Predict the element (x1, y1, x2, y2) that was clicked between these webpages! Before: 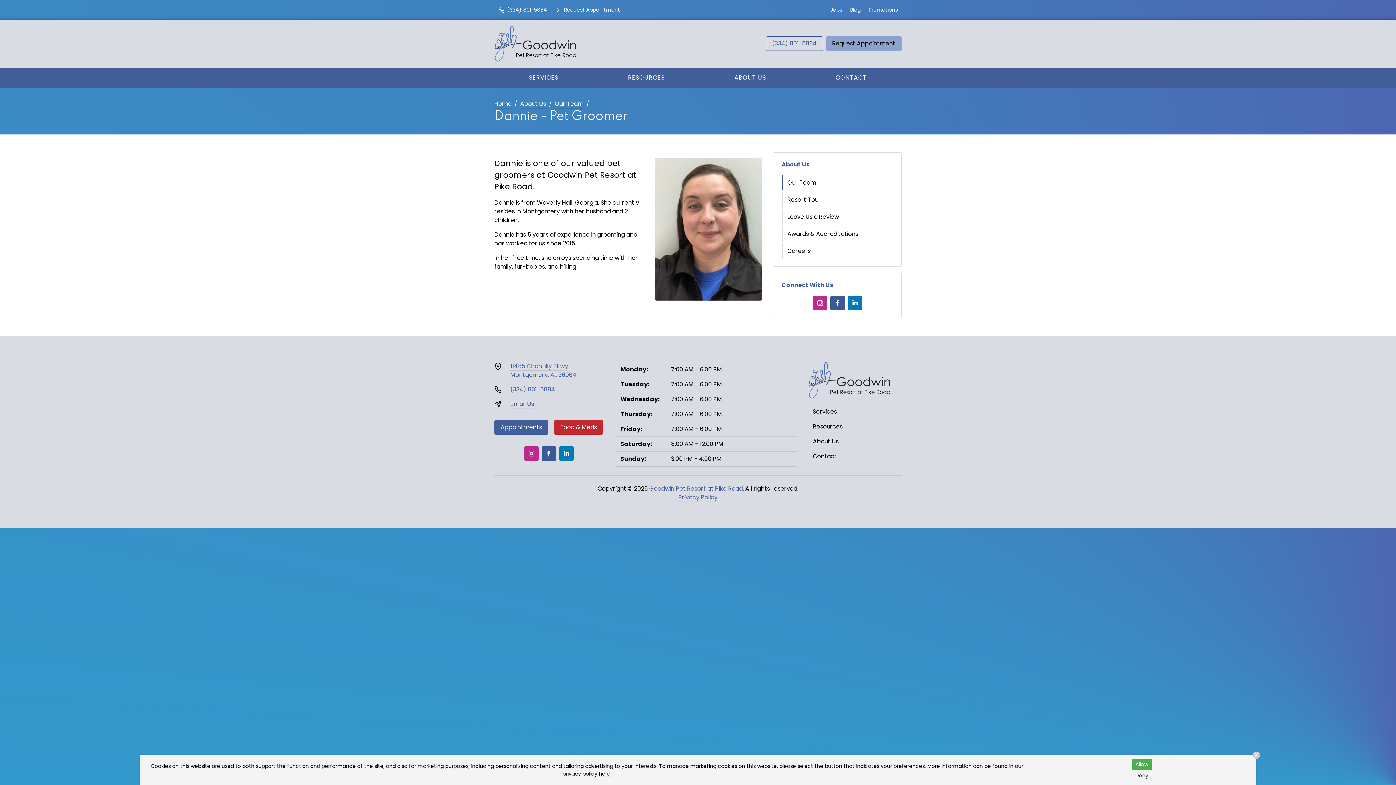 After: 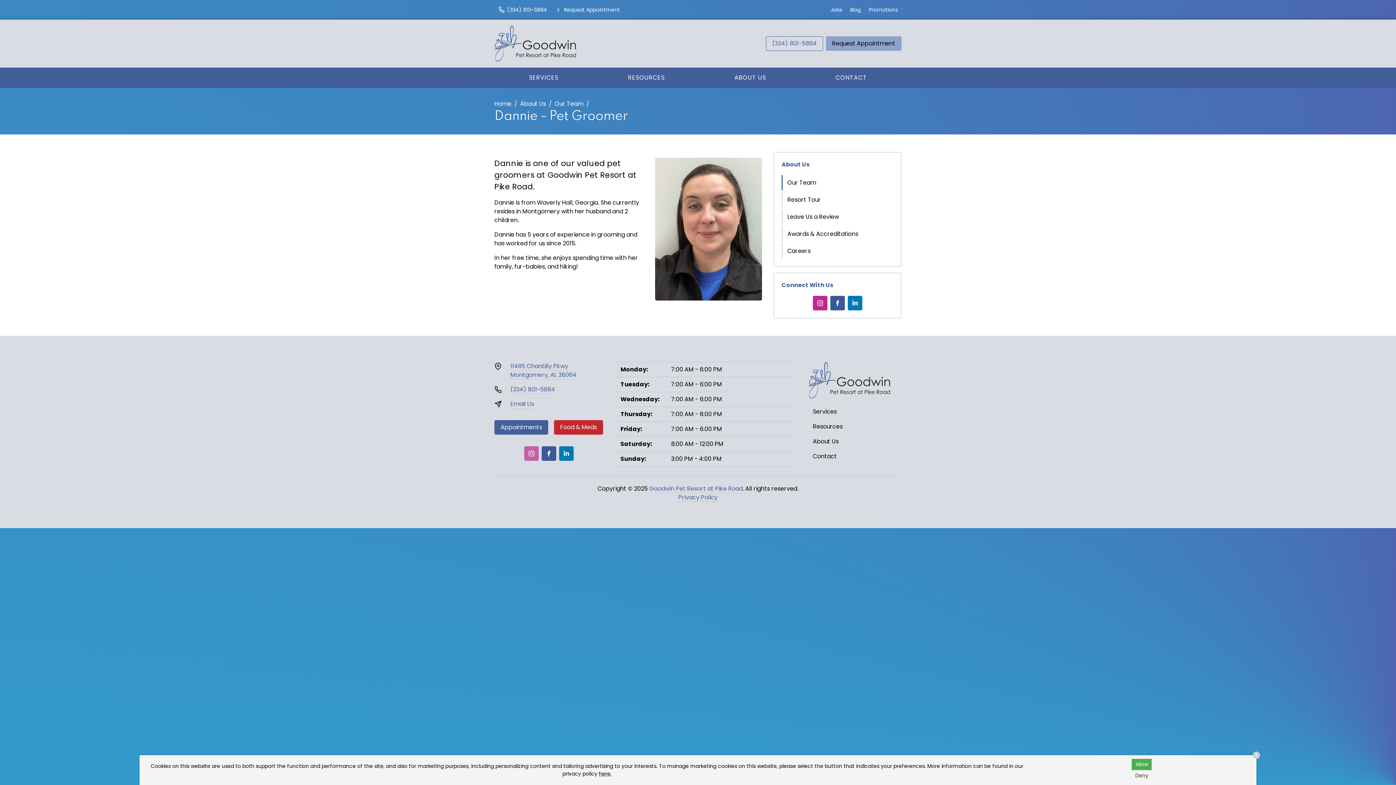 Action: label: Instagram bbox: (524, 446, 538, 461)